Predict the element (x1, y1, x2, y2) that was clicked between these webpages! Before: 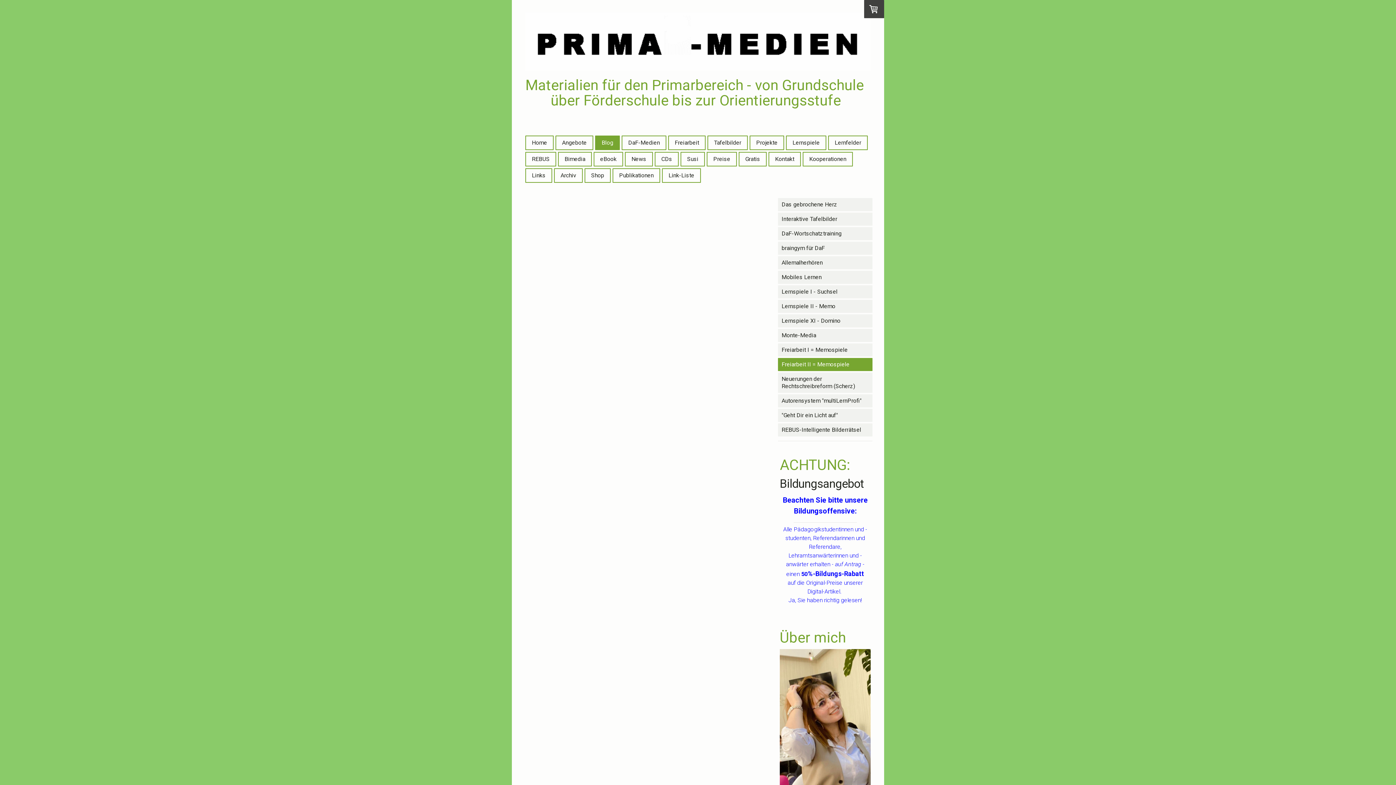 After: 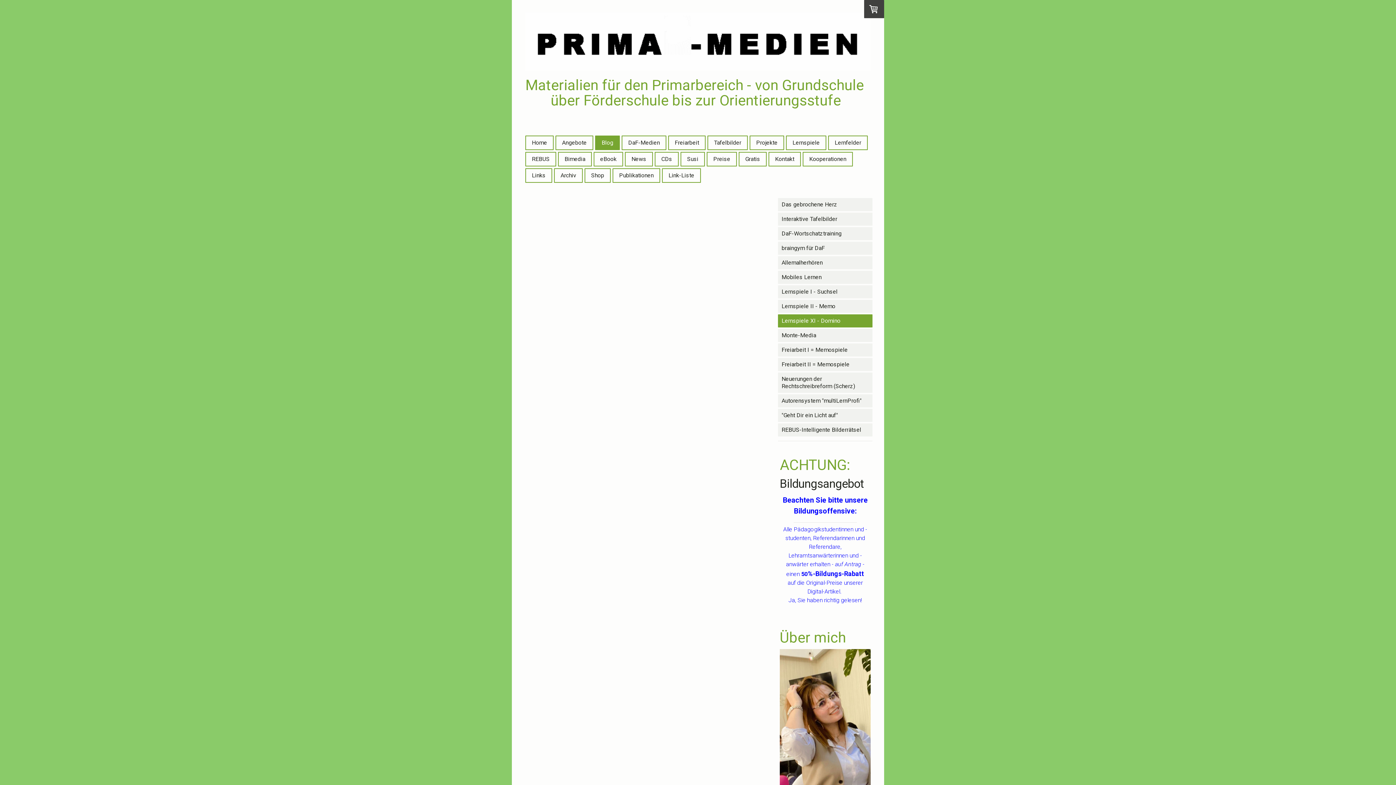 Action: bbox: (778, 314, 872, 327) label: Lernspiele XI - Domino